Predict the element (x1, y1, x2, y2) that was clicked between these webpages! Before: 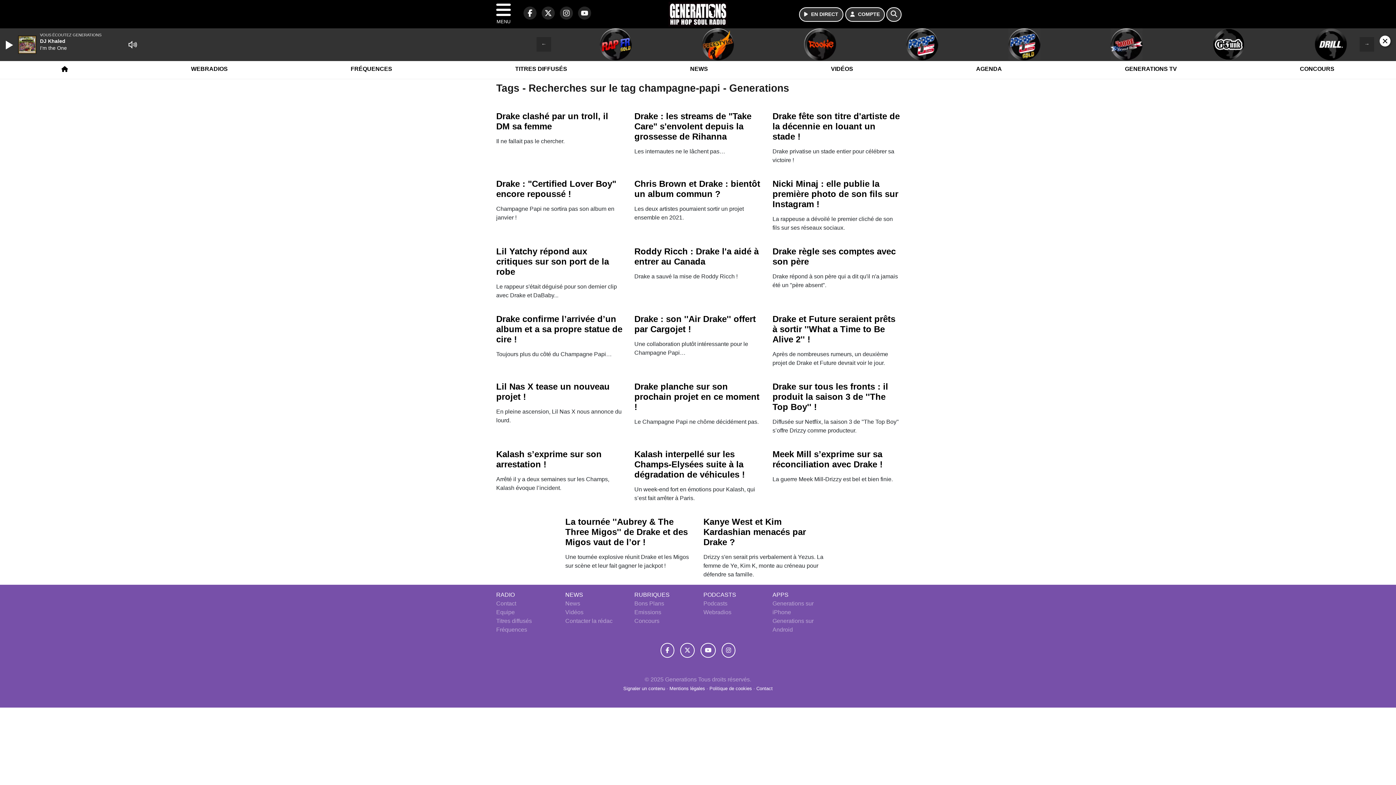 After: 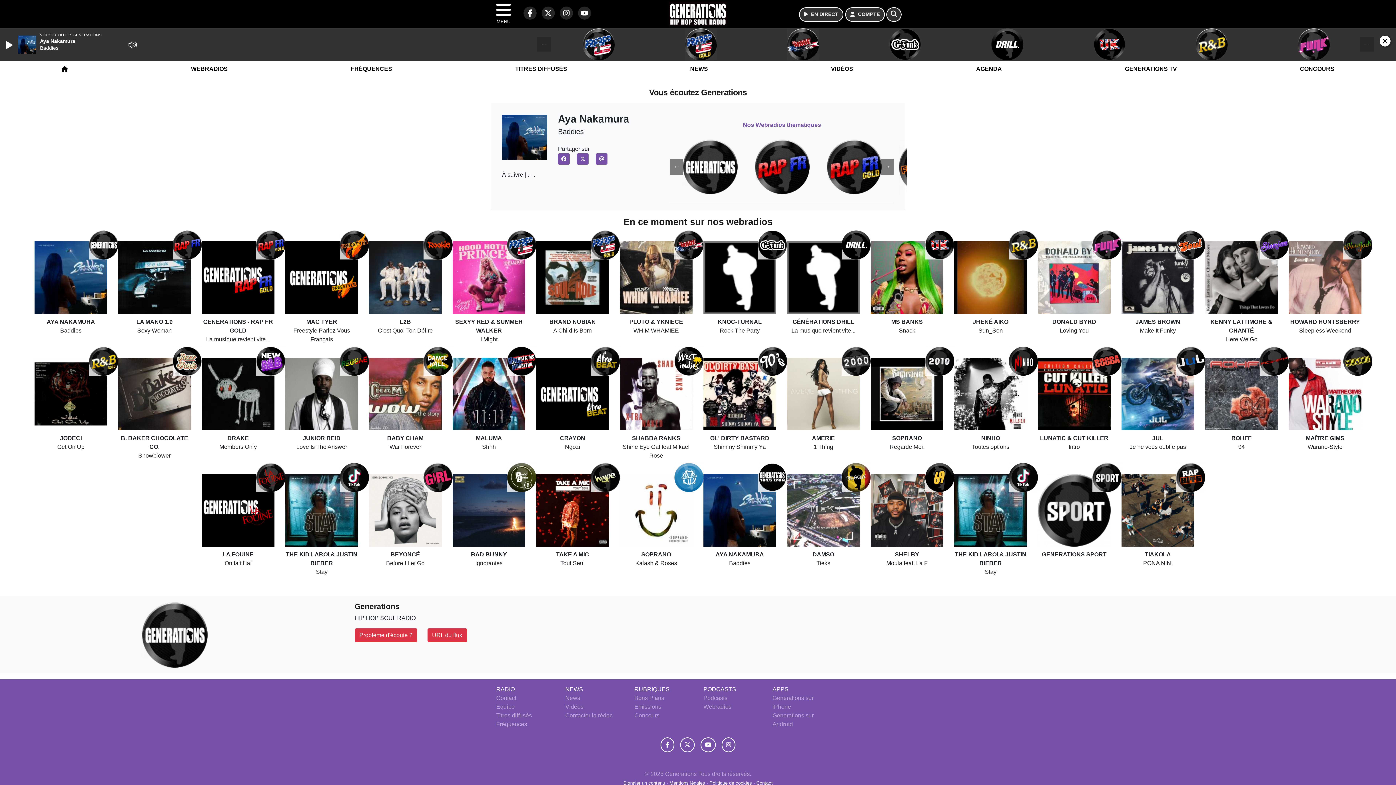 Action: label: Webradios bbox: (703, 609, 731, 615)